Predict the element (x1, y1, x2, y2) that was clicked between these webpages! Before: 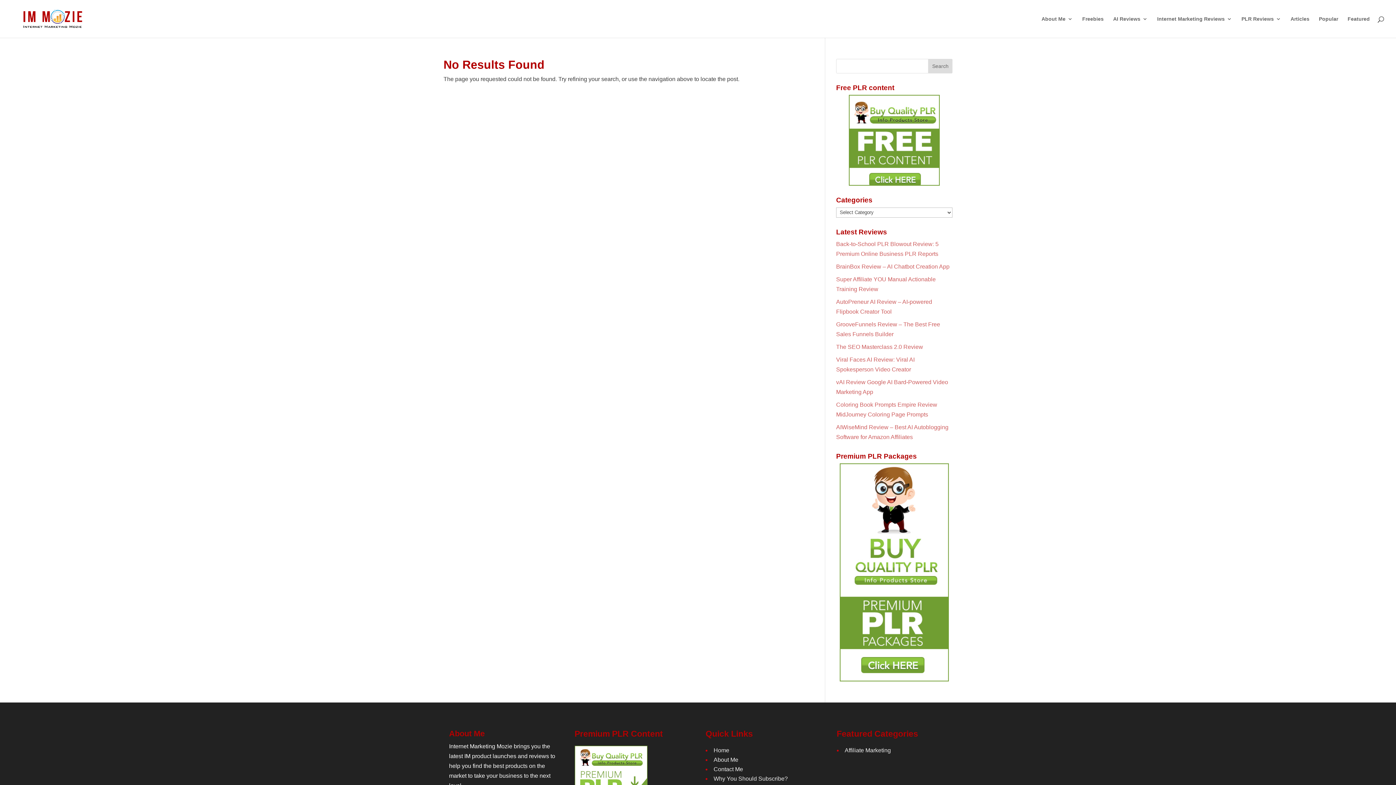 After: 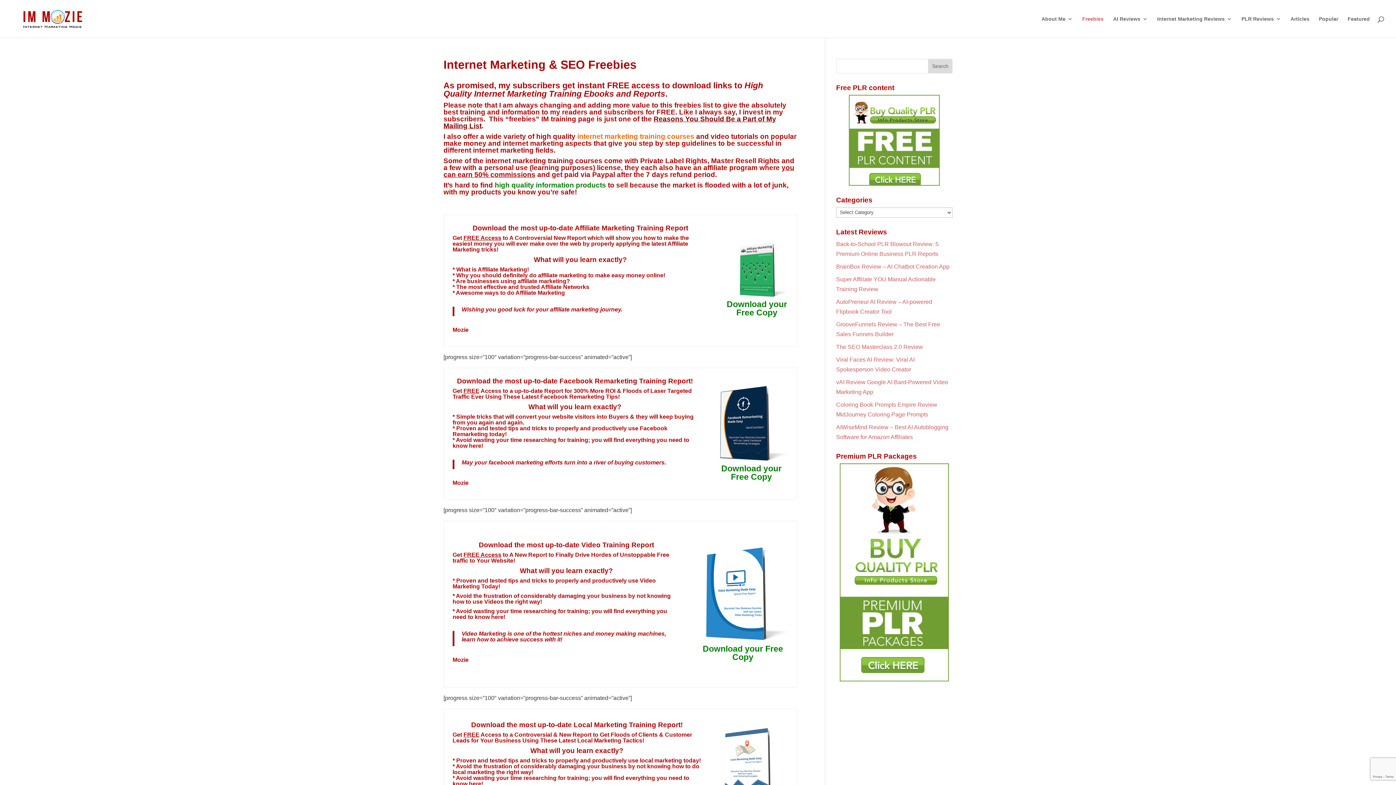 Action: label: Freebies bbox: (1082, 16, 1104, 37)